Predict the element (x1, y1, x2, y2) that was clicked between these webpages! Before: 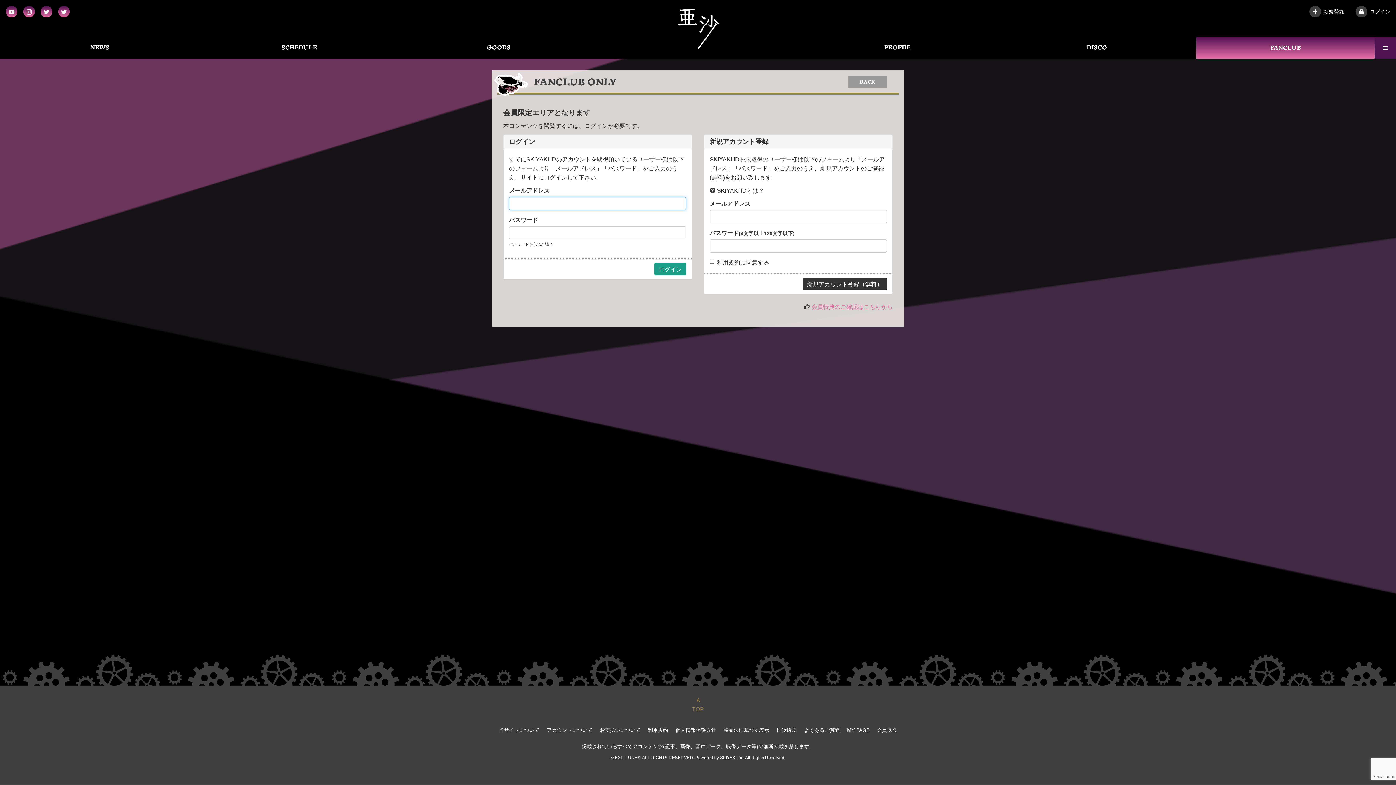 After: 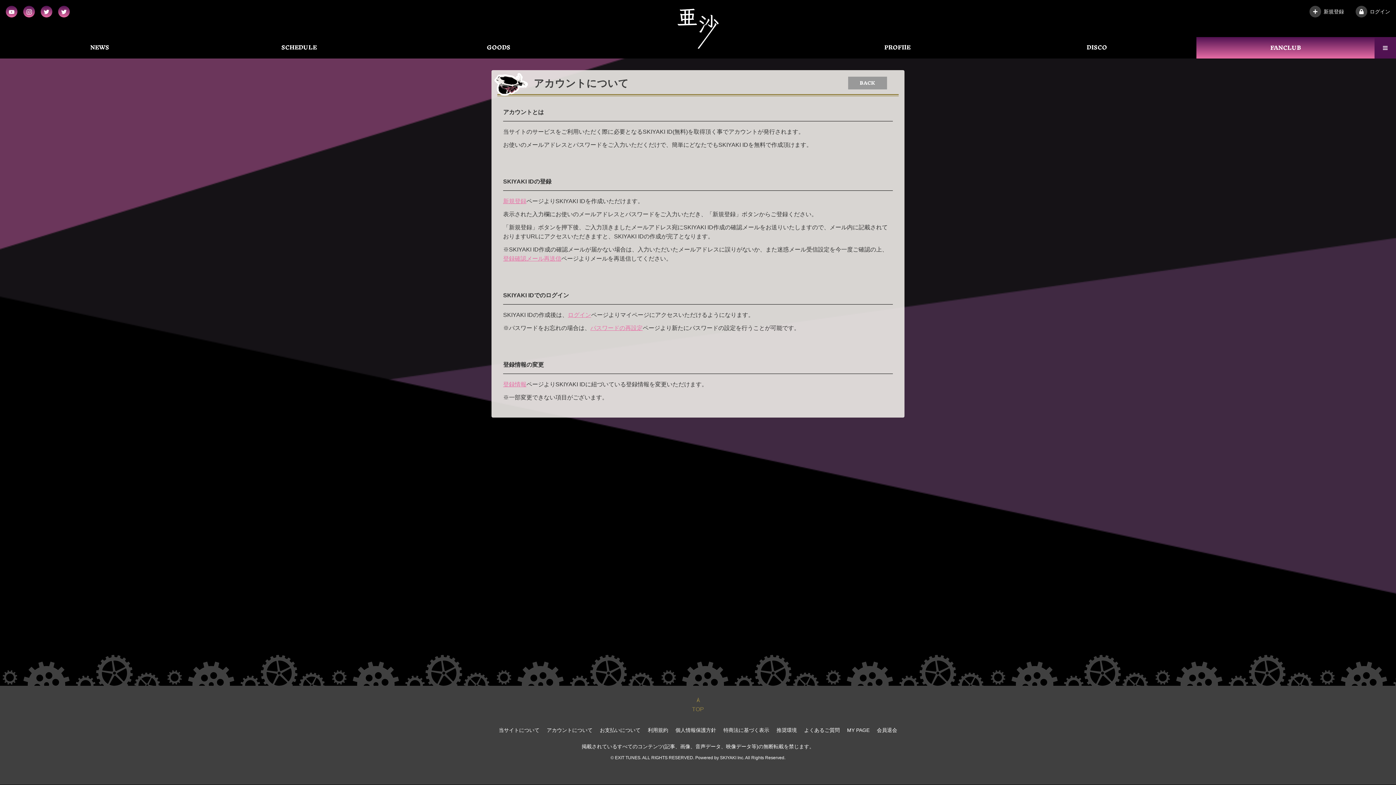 Action: label: SKIYAKI IDとは？ bbox: (717, 187, 764, 193)